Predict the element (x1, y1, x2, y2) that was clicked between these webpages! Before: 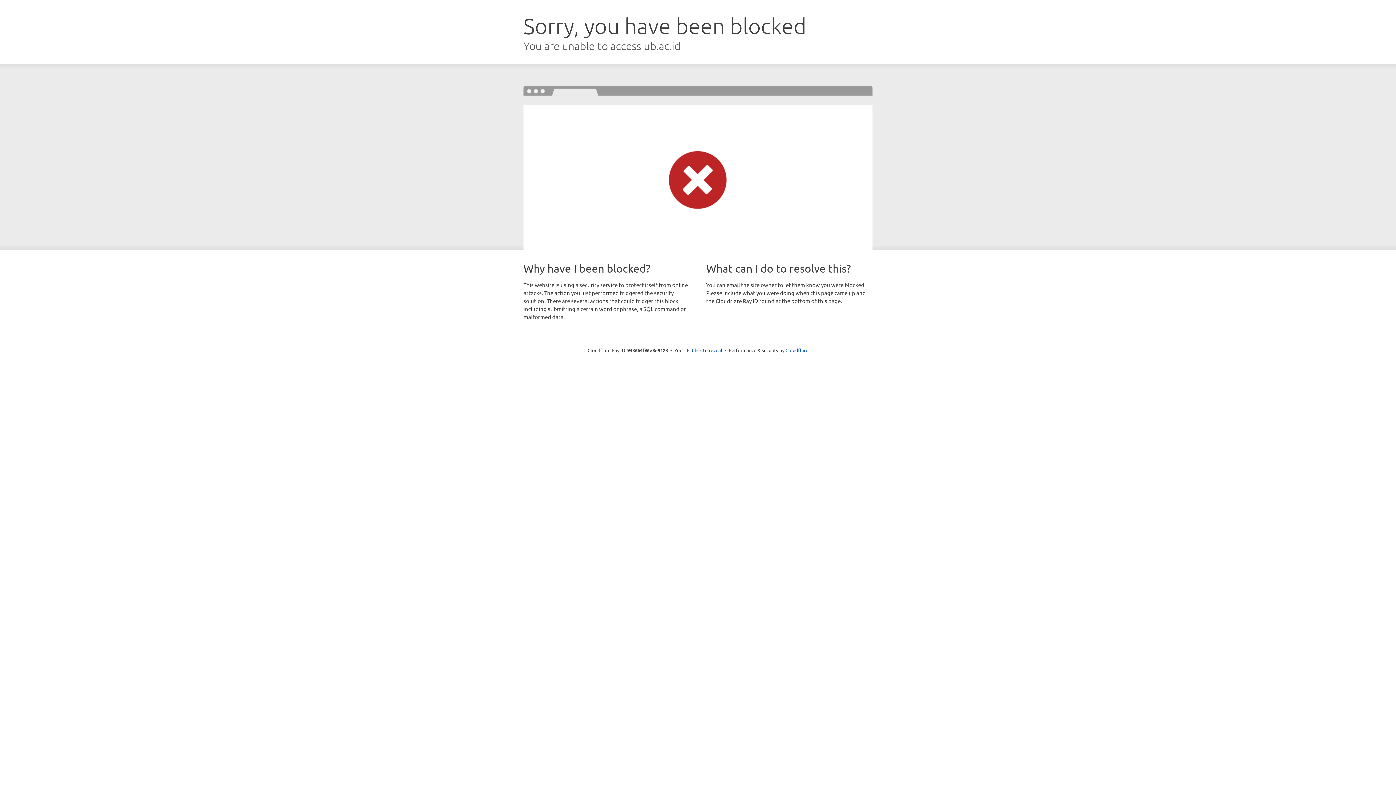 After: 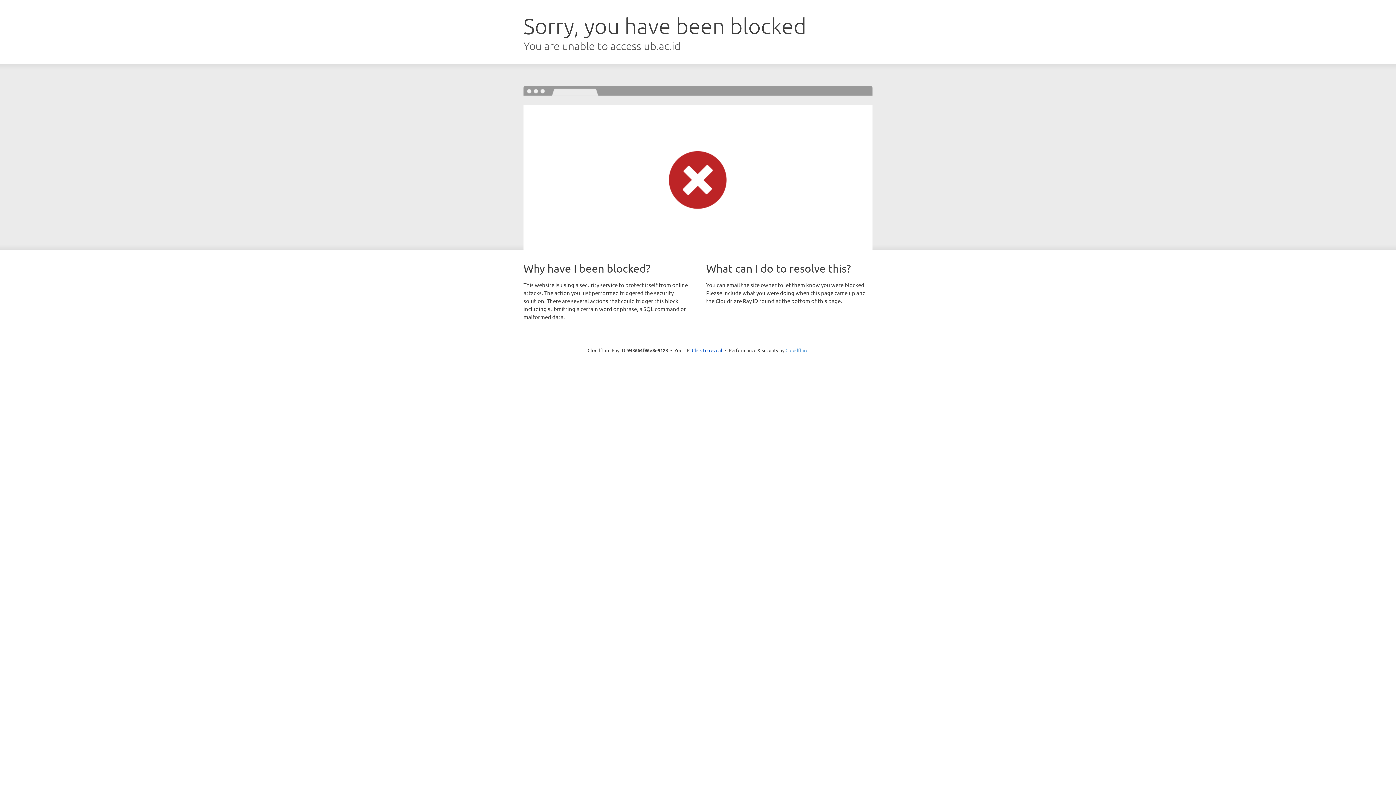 Action: bbox: (785, 347, 808, 353) label: Cloudflare